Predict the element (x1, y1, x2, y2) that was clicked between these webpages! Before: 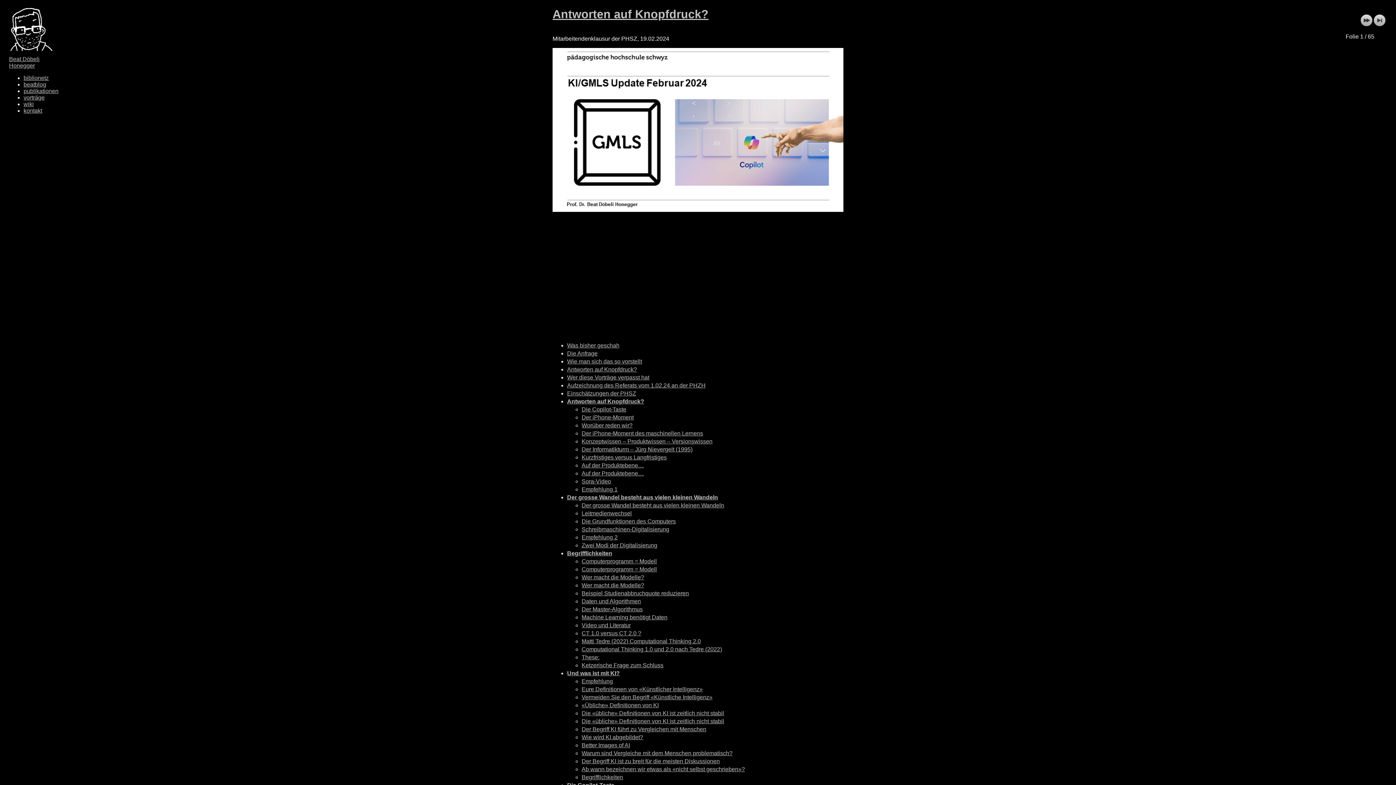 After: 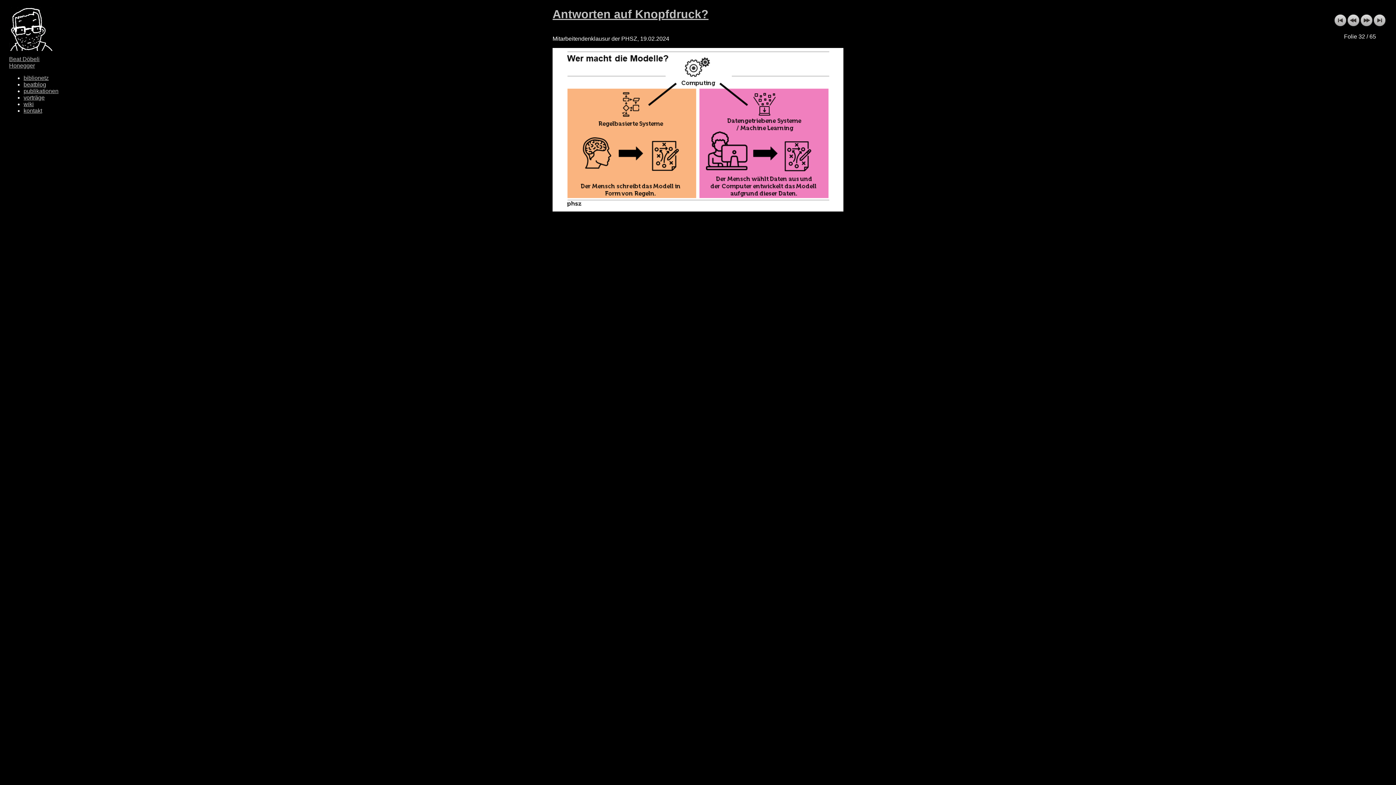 Action: label: Wer macht die Modelle? bbox: (581, 582, 644, 588)